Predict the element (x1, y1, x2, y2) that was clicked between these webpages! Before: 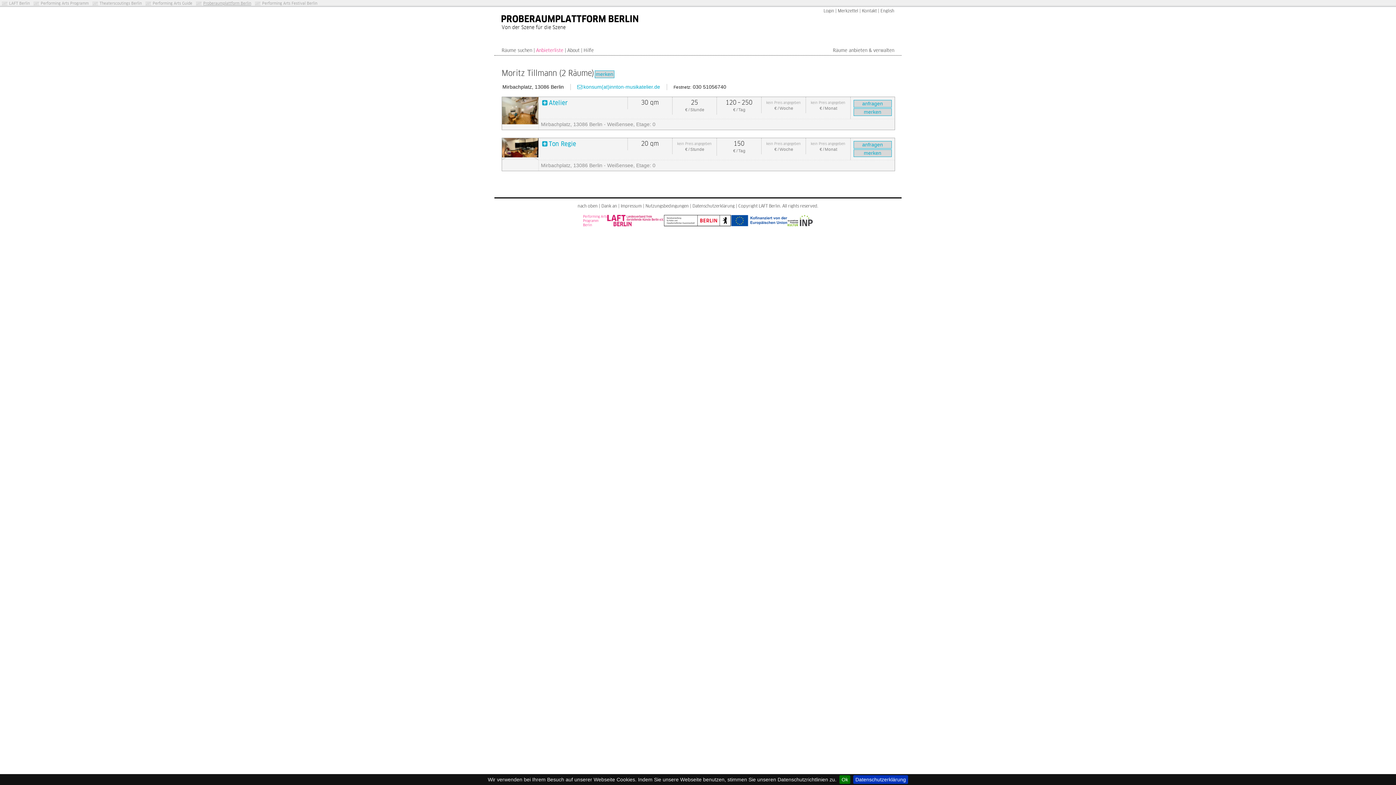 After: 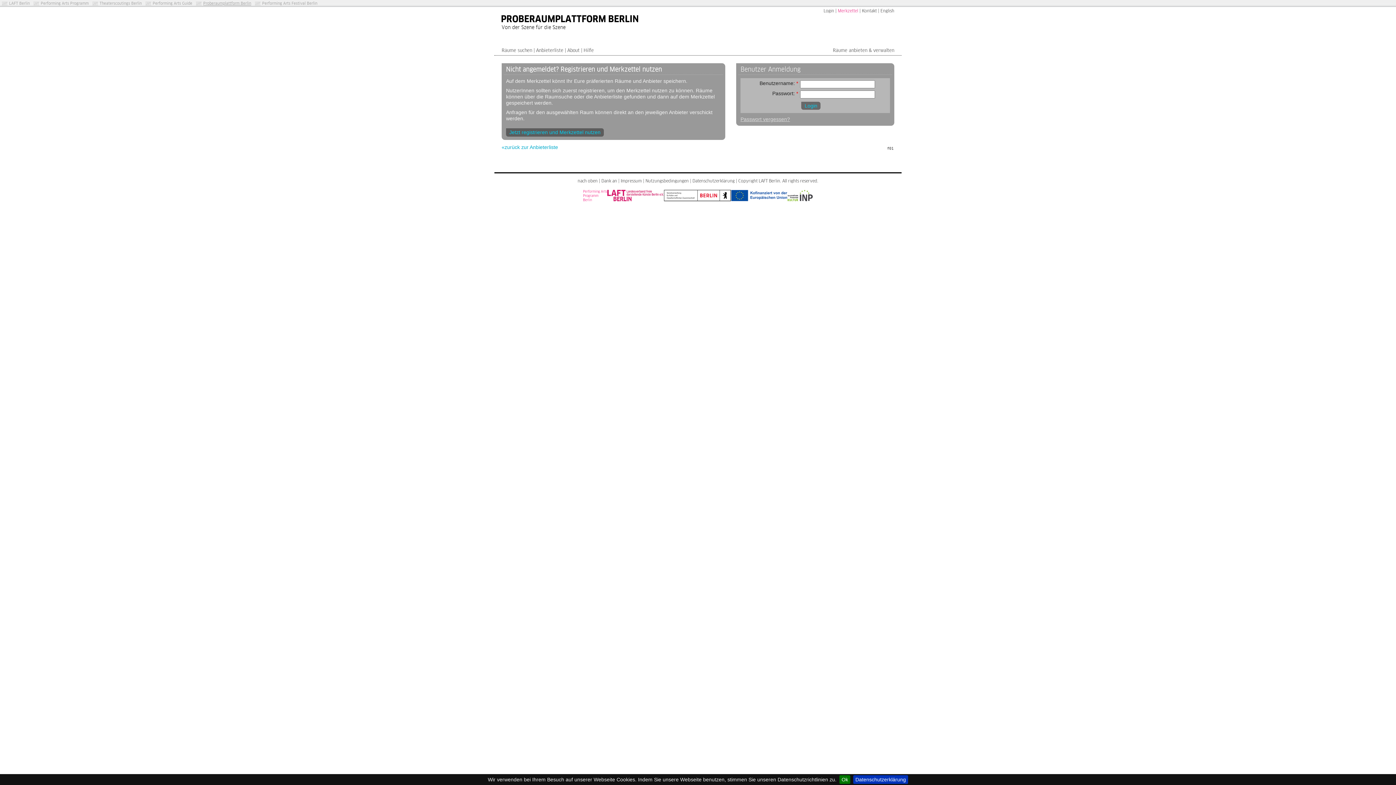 Action: bbox: (594, 70, 614, 78) label: merken